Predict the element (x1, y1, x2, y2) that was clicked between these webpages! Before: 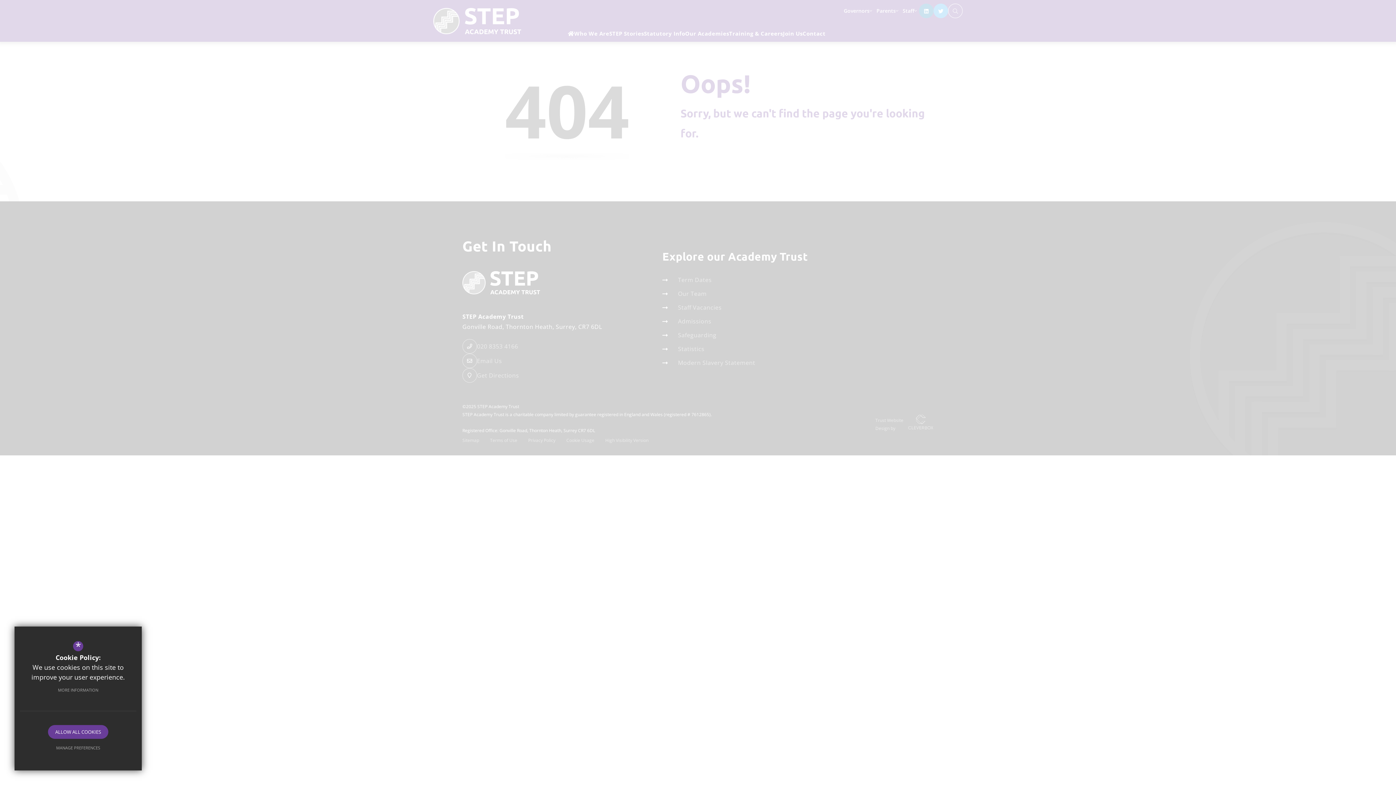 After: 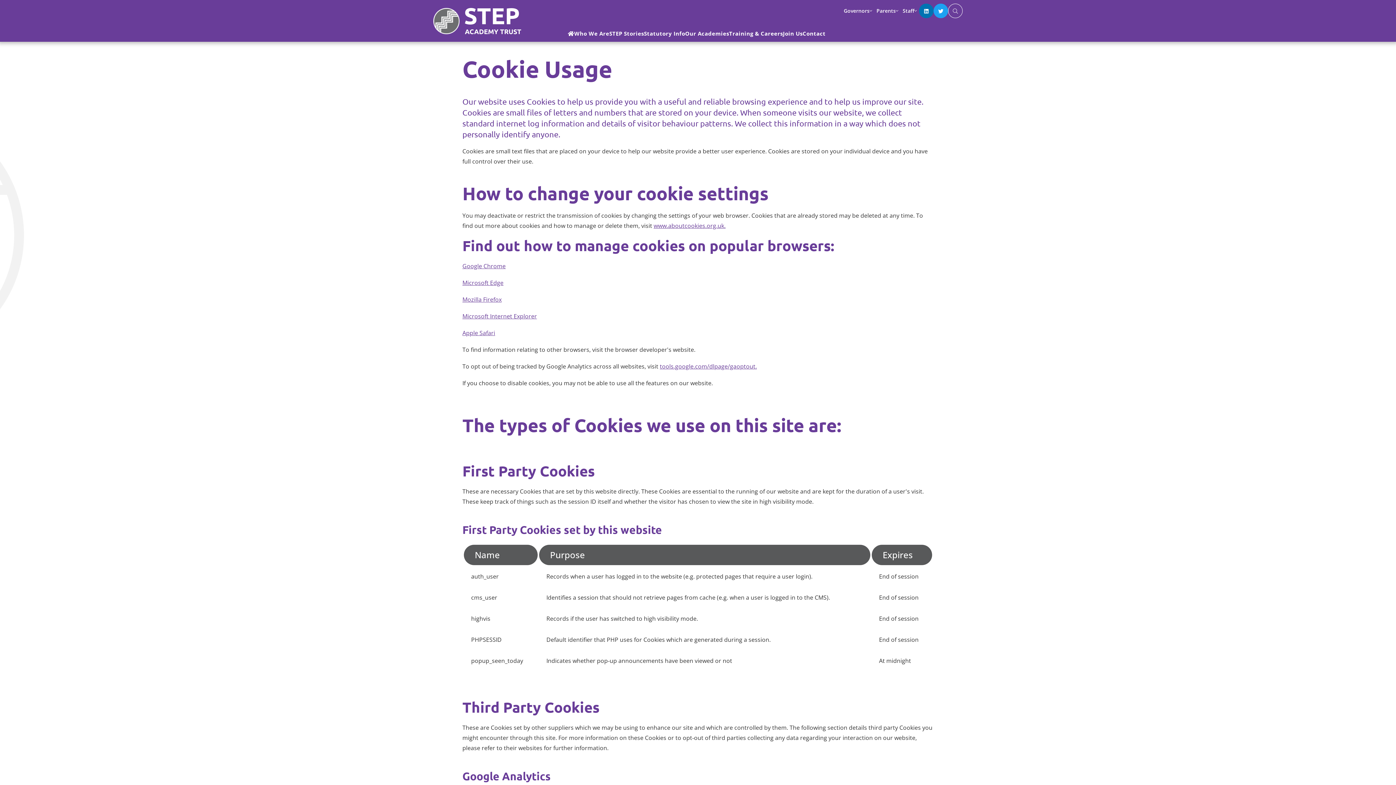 Action: bbox: (50, 683, 105, 697) label: MORE INFORMATION